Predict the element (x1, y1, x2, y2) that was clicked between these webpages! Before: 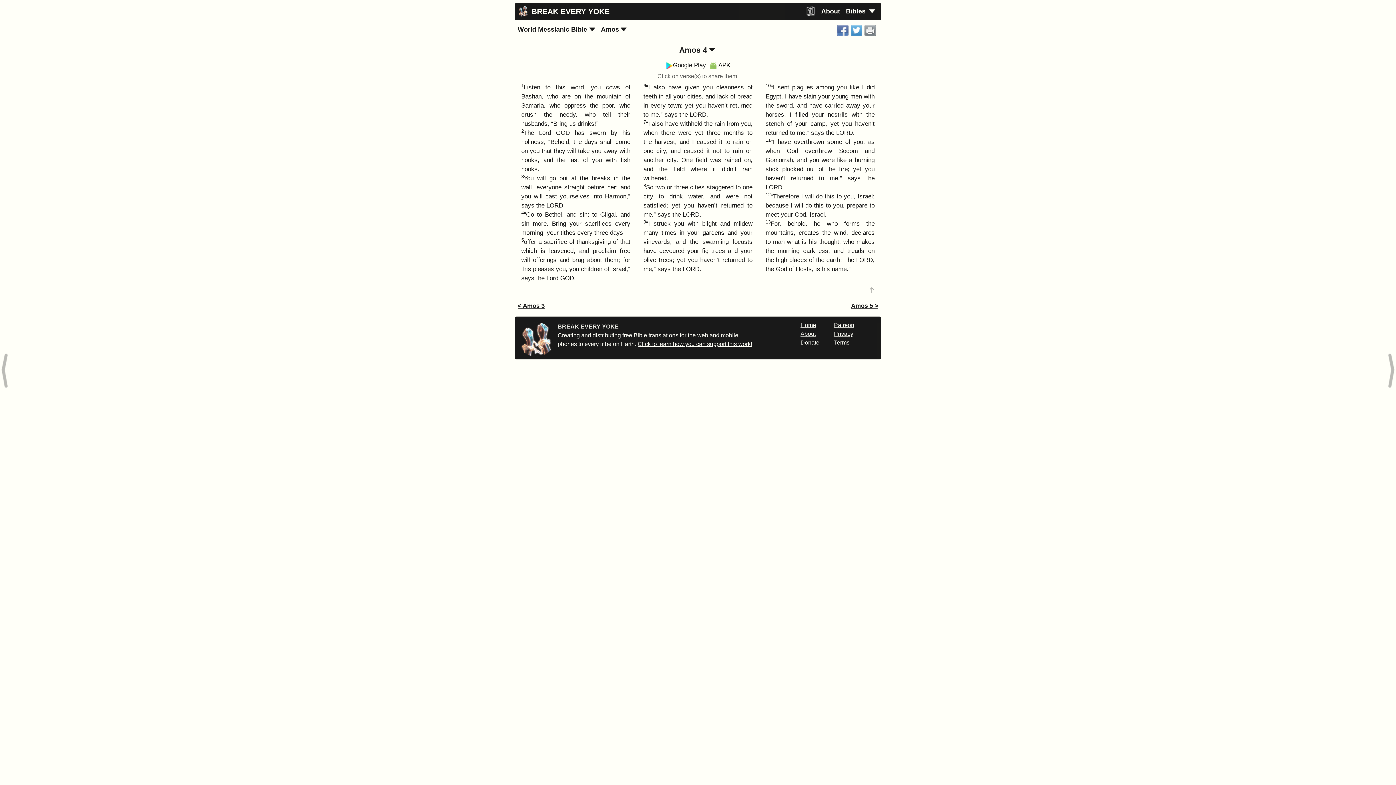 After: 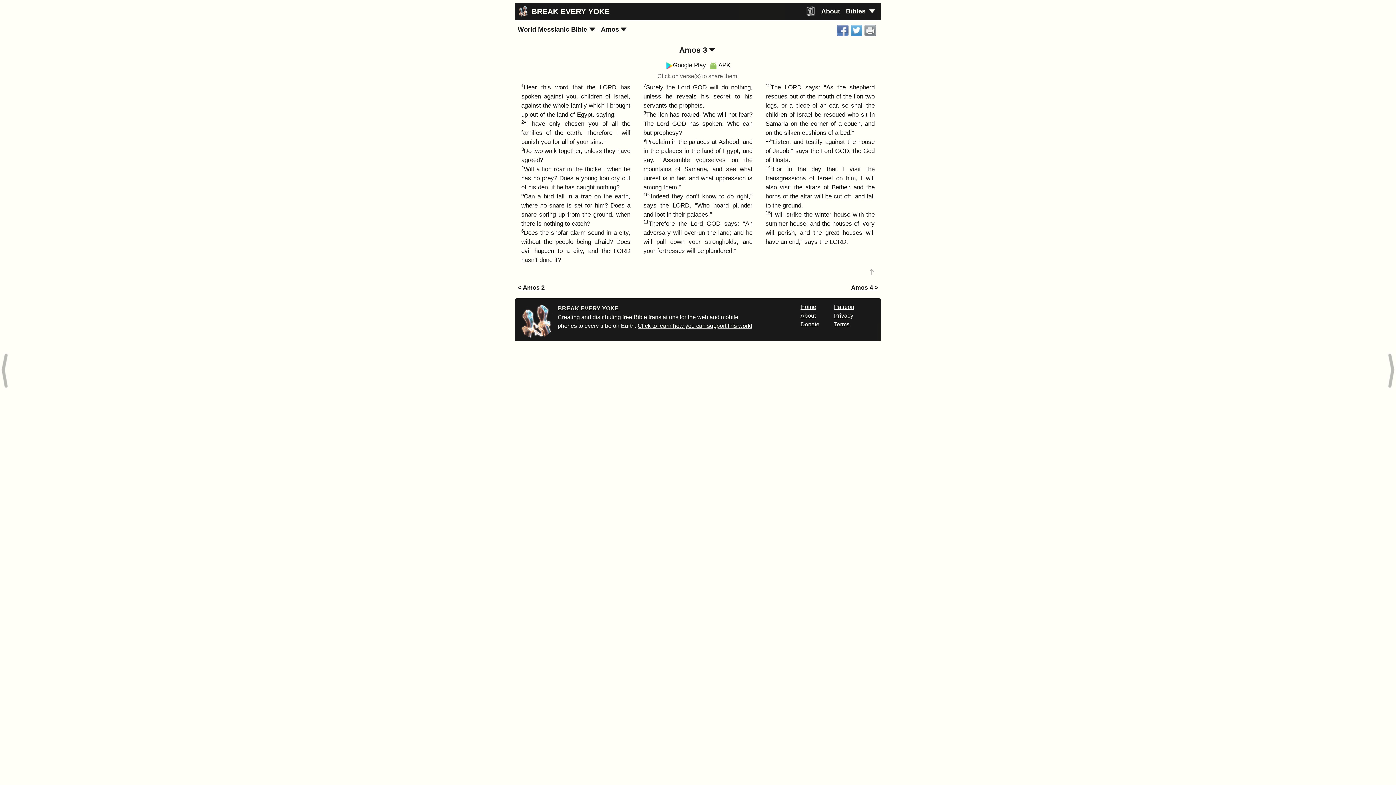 Action: label: < Amos 3 bbox: (517, 302, 544, 309)